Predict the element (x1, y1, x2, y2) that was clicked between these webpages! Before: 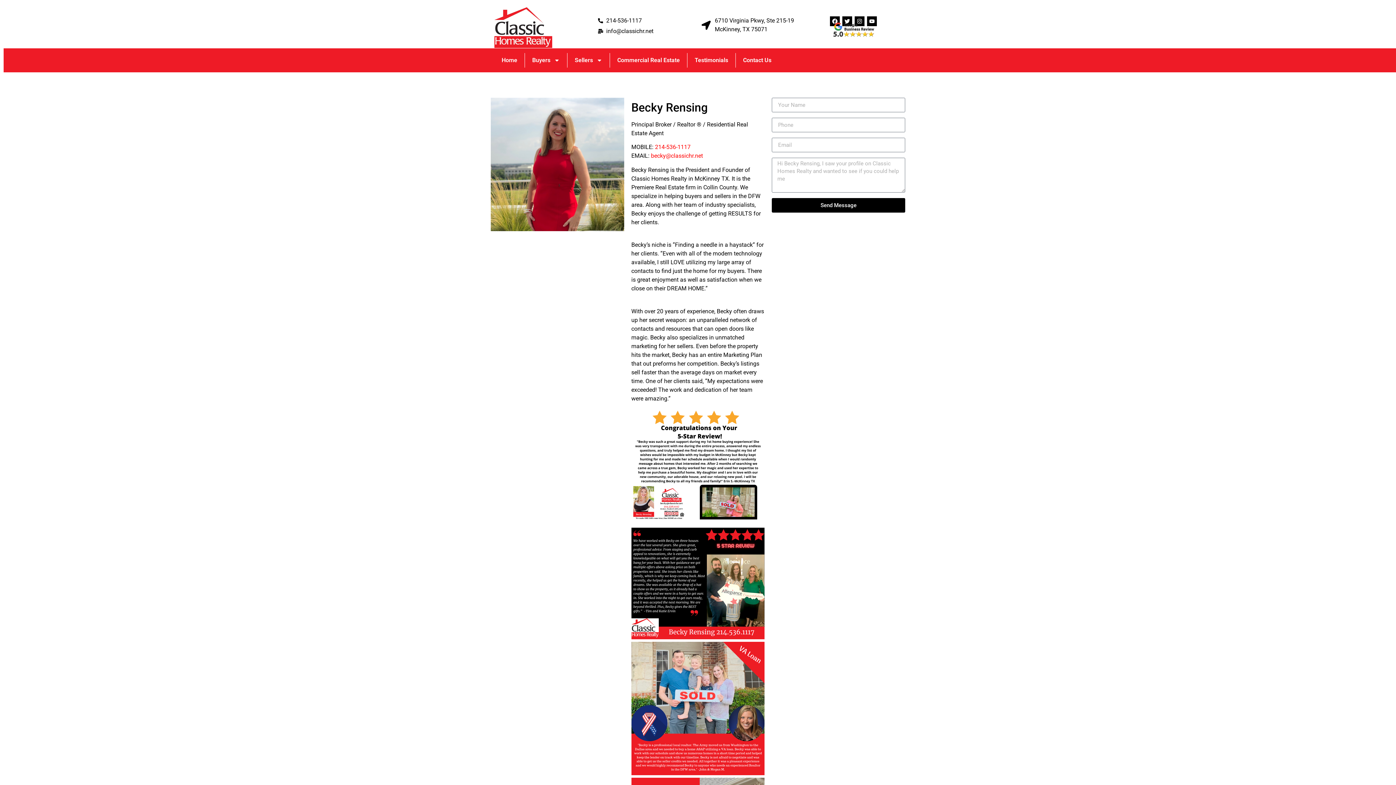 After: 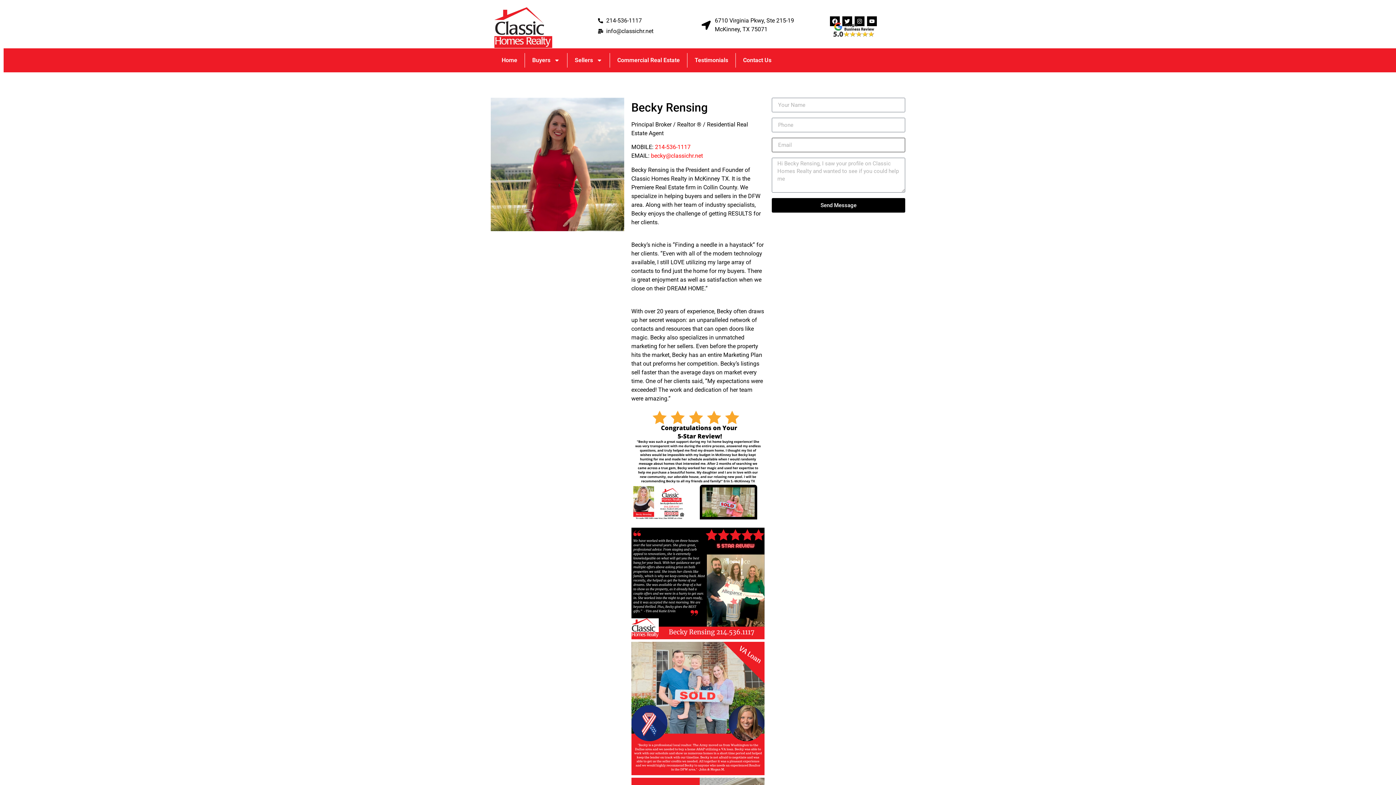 Action: bbox: (772, 198, 905, 212) label: Send Message